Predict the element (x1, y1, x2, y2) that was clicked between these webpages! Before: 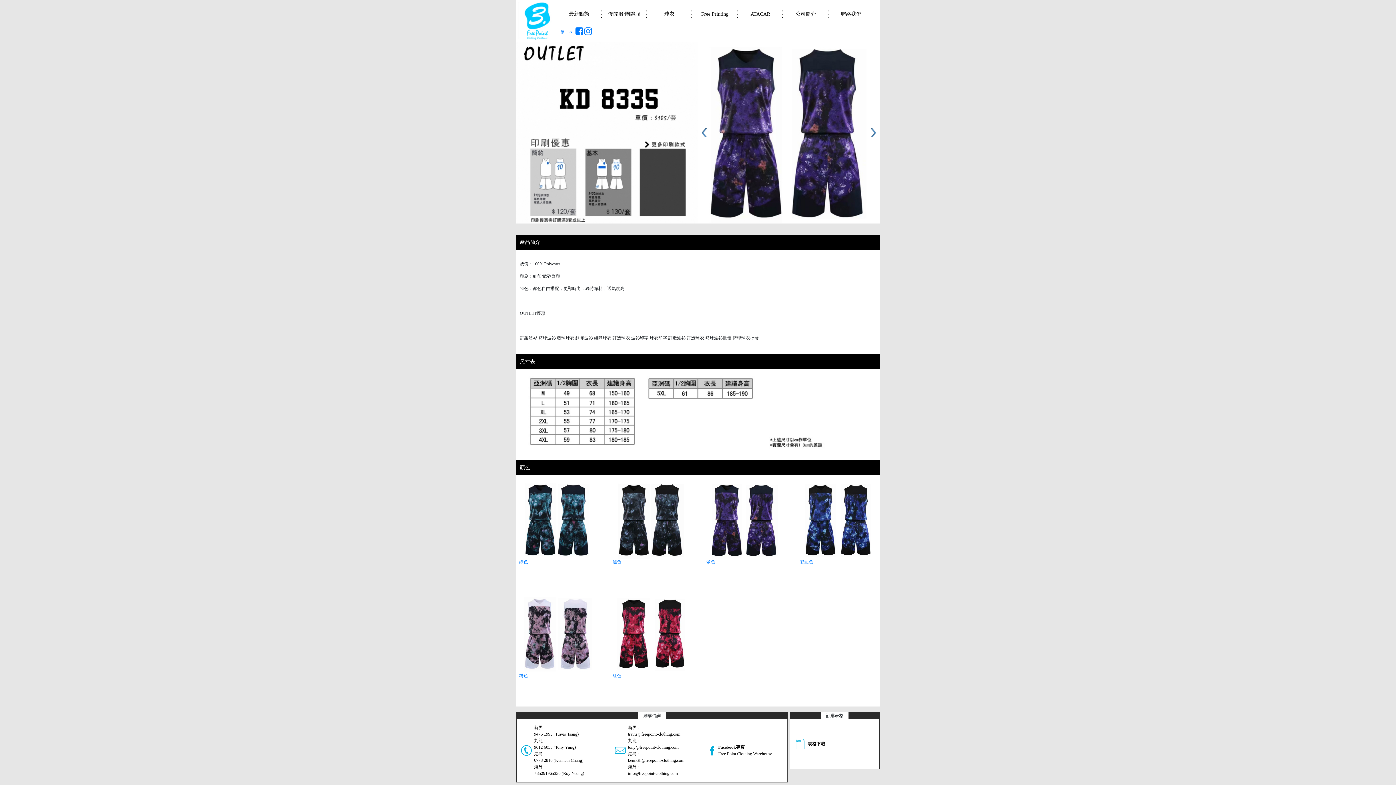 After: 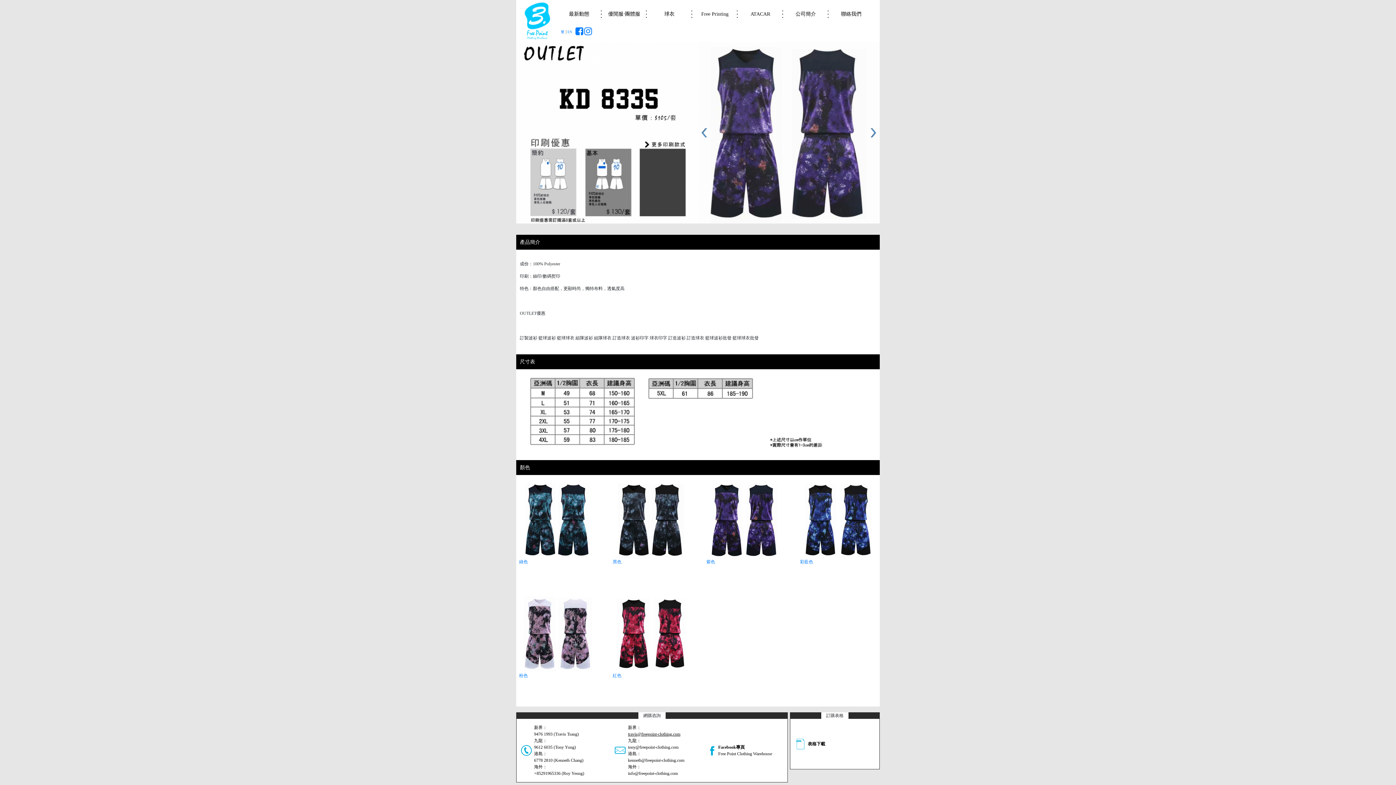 Action: bbox: (628, 732, 680, 737) label: travis@freepoint-clothing.com